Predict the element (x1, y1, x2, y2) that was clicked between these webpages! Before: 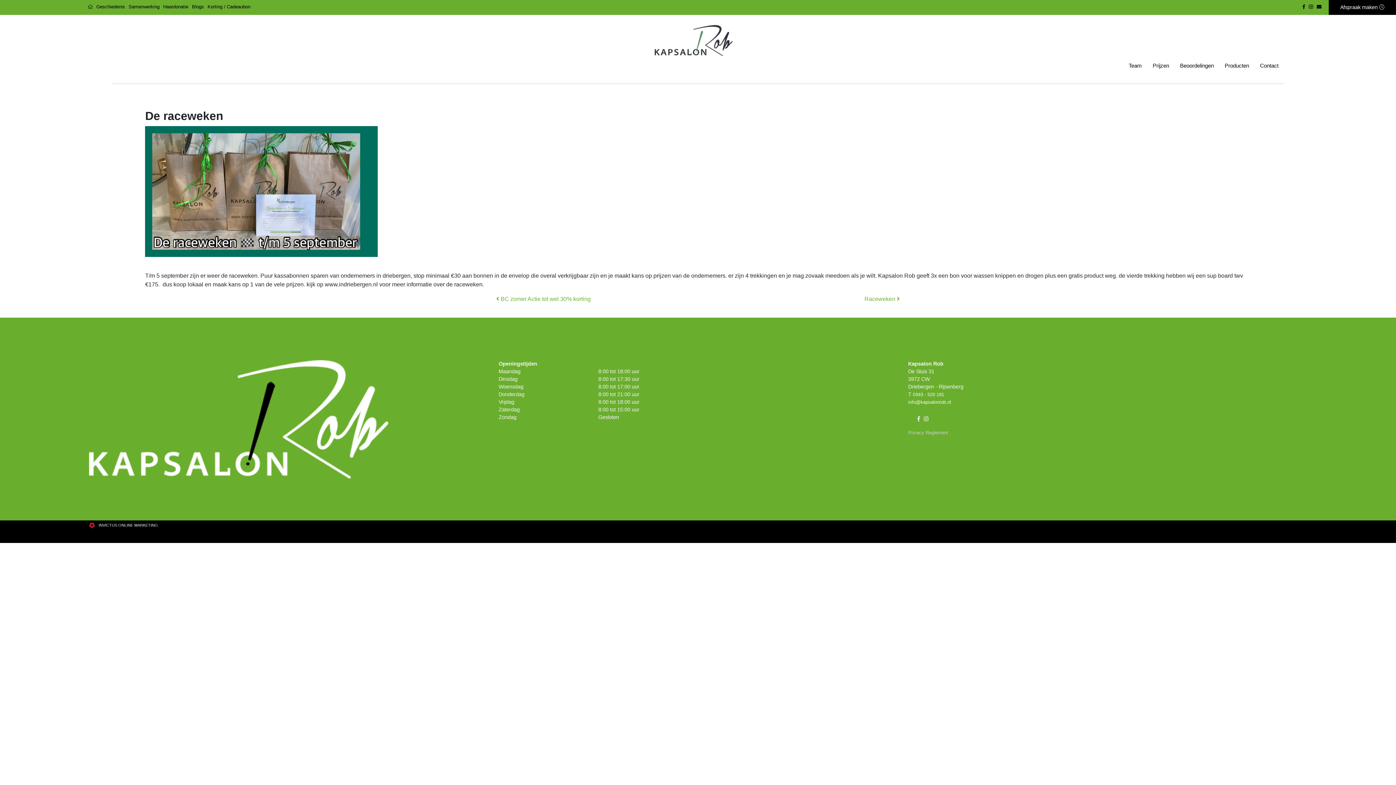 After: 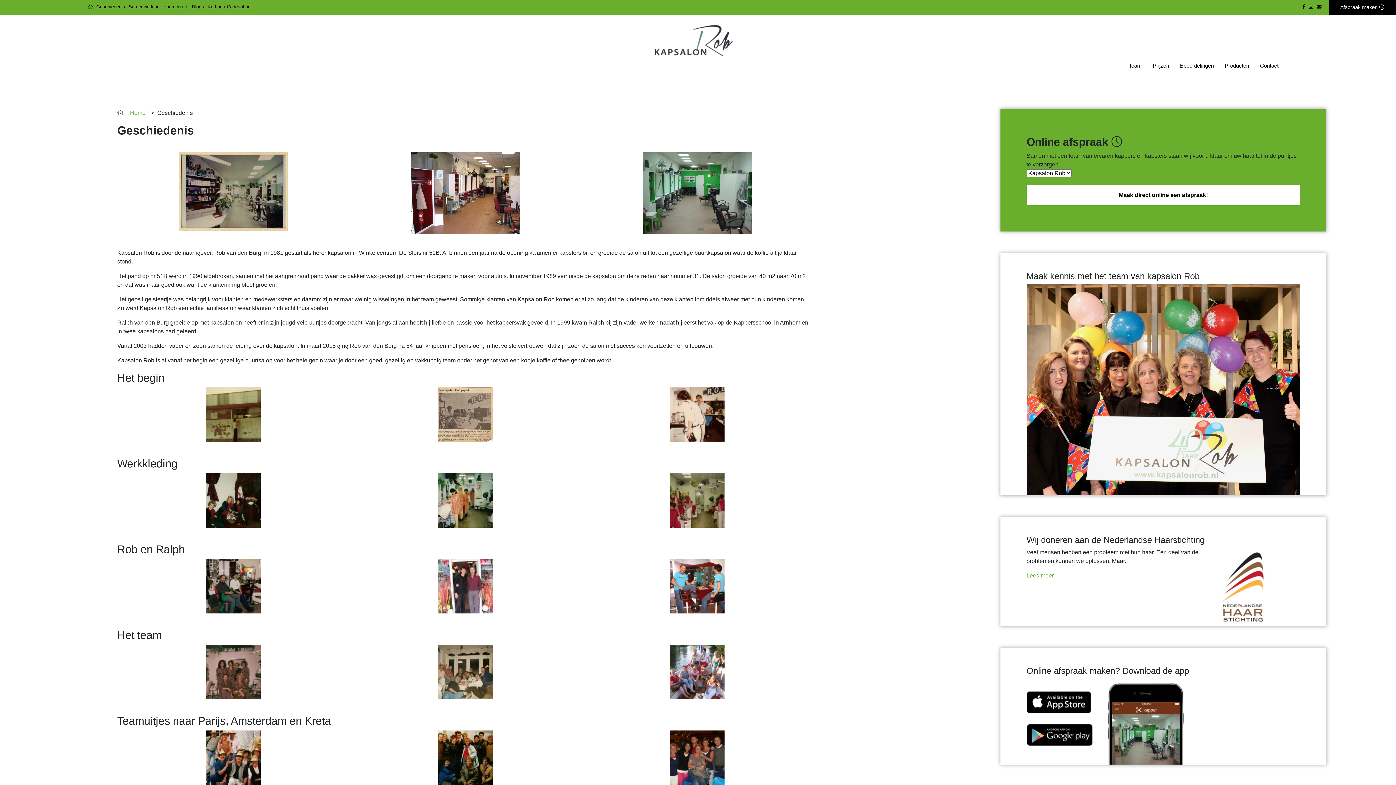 Action: bbox: (96, 4, 125, 9) label: Geschiedenis